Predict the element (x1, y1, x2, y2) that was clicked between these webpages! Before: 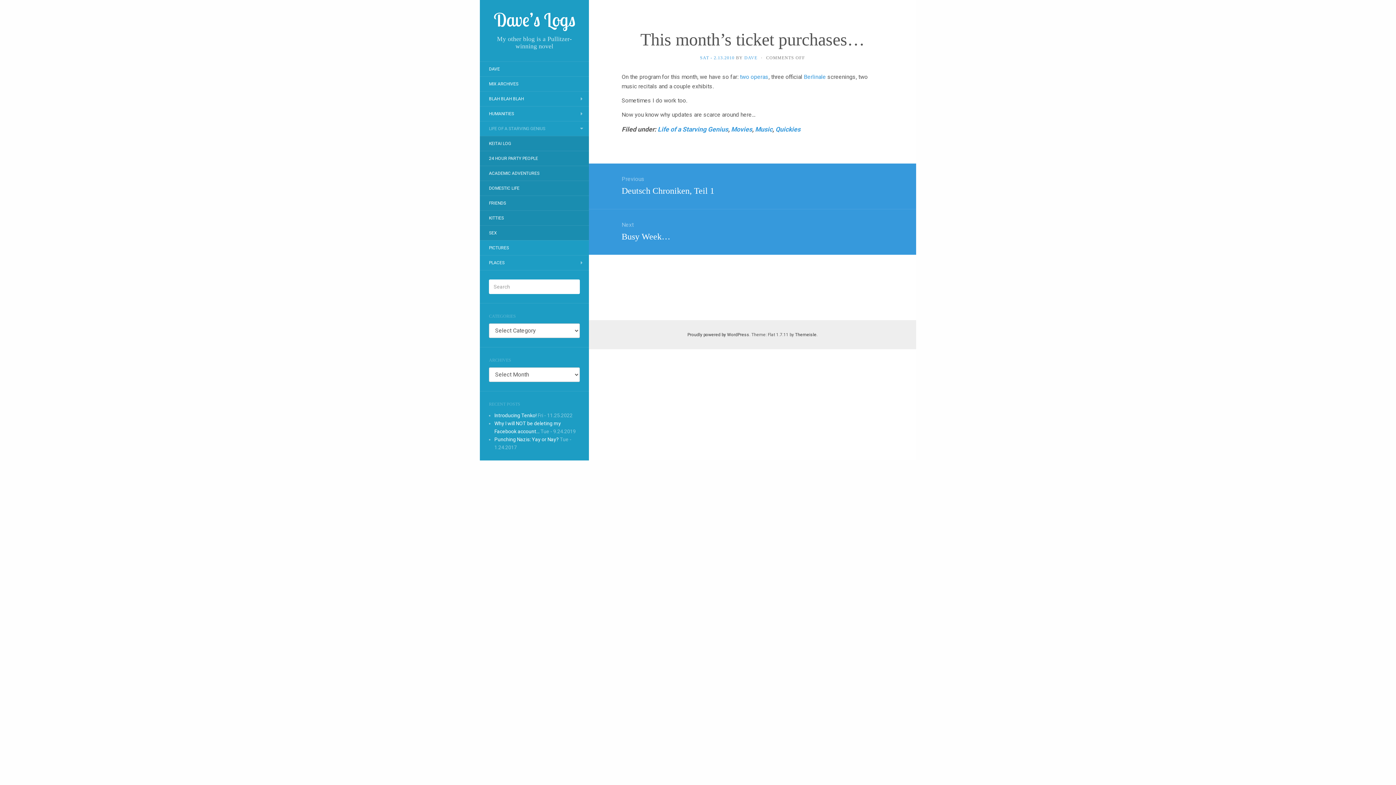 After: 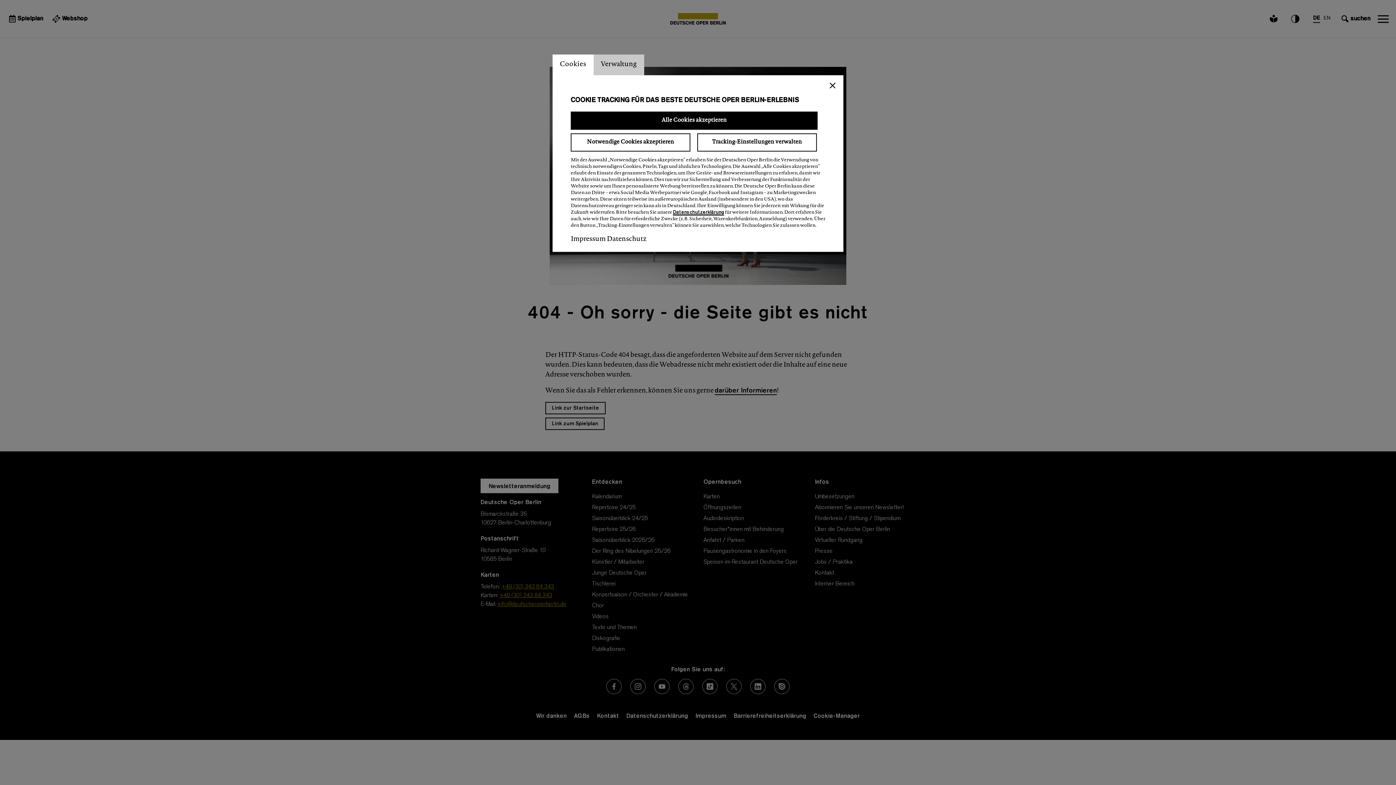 Action: label: two operas bbox: (740, 73, 768, 80)